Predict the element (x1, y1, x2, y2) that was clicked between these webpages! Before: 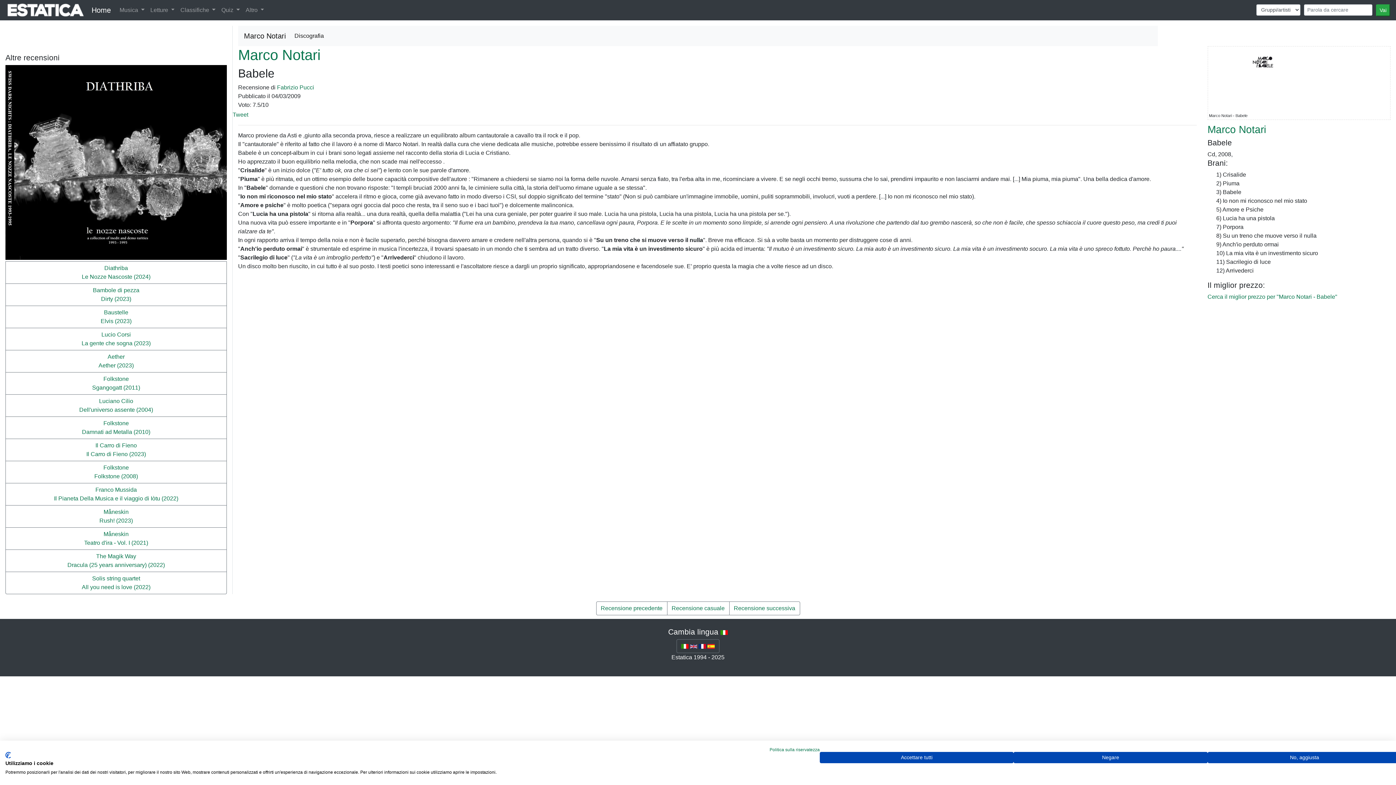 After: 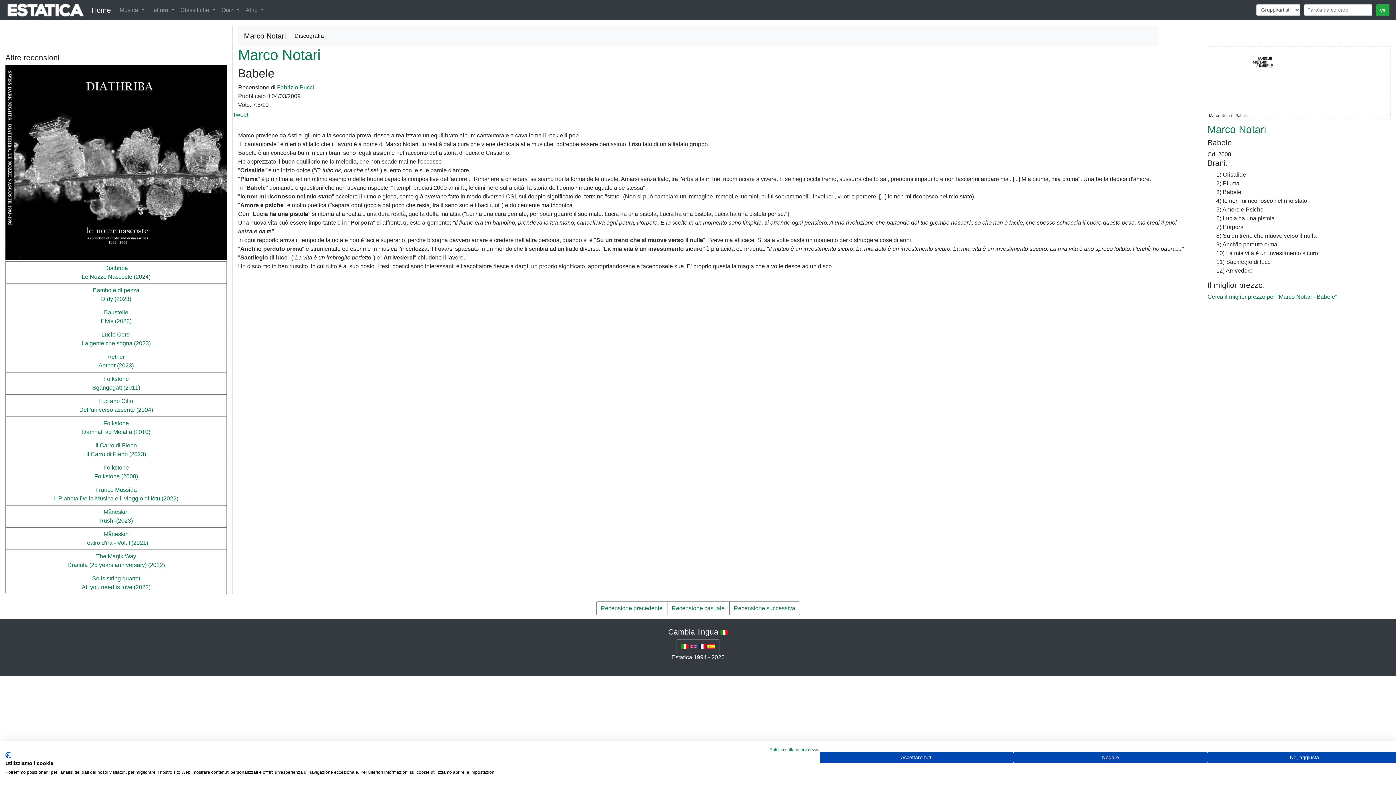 Action: bbox: (681, 643, 688, 649)